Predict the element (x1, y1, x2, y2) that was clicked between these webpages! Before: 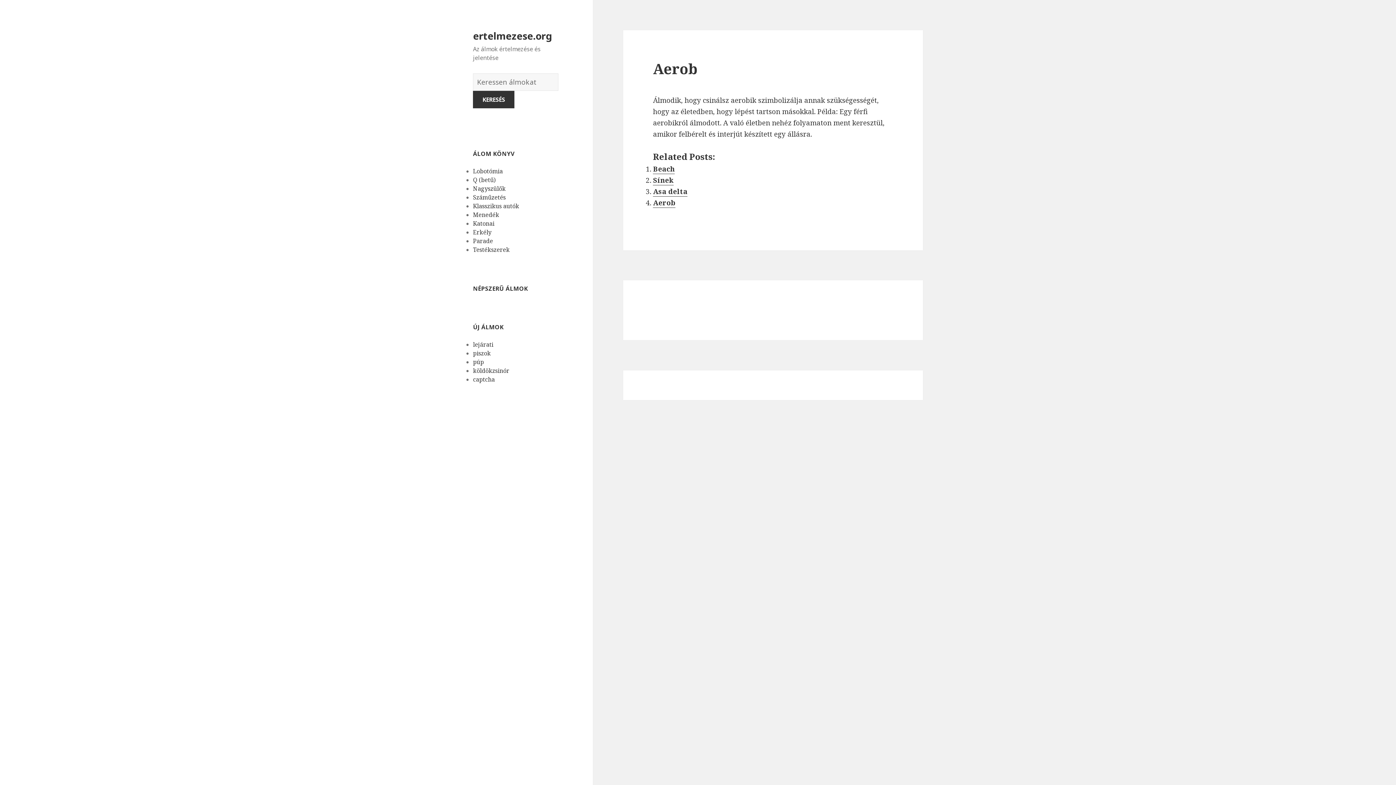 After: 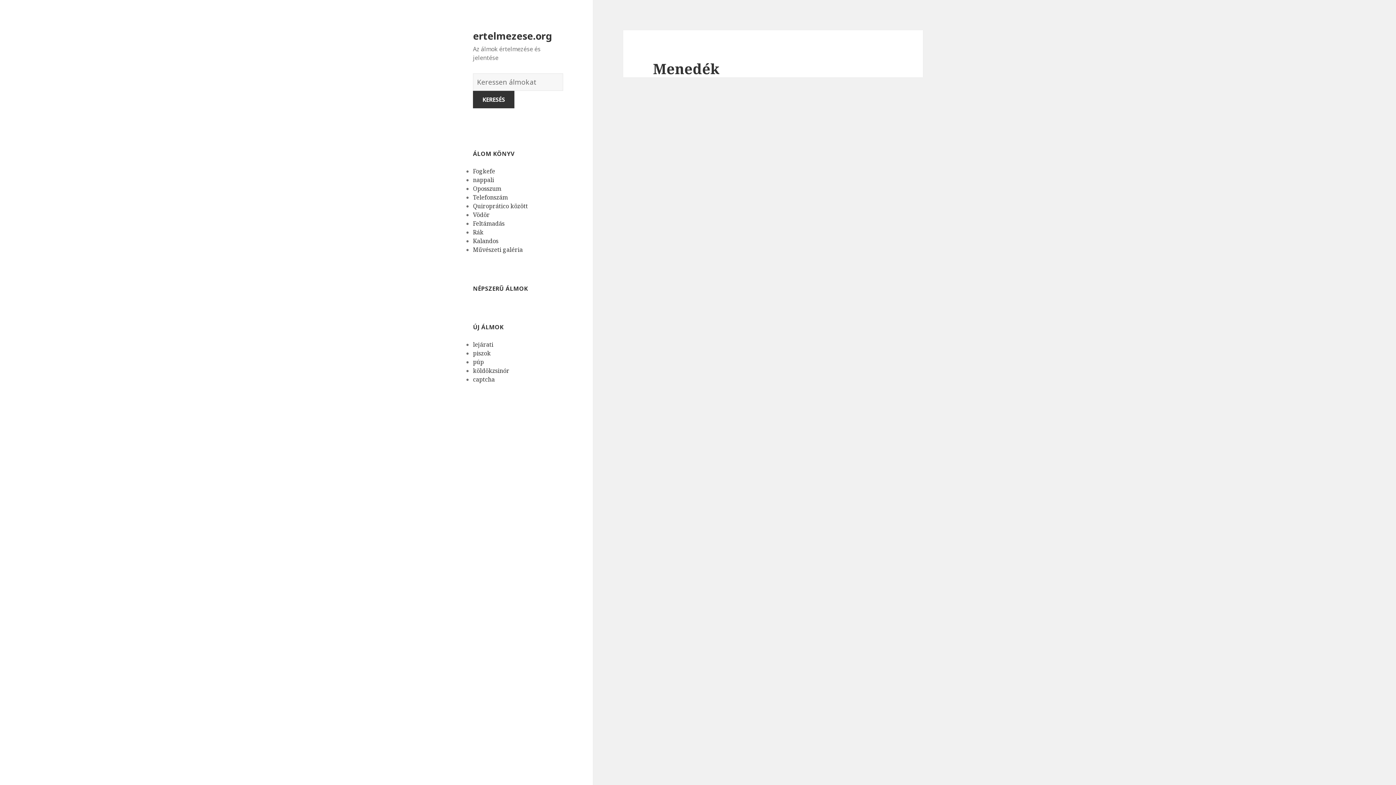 Action: label: Menedék bbox: (473, 210, 499, 218)